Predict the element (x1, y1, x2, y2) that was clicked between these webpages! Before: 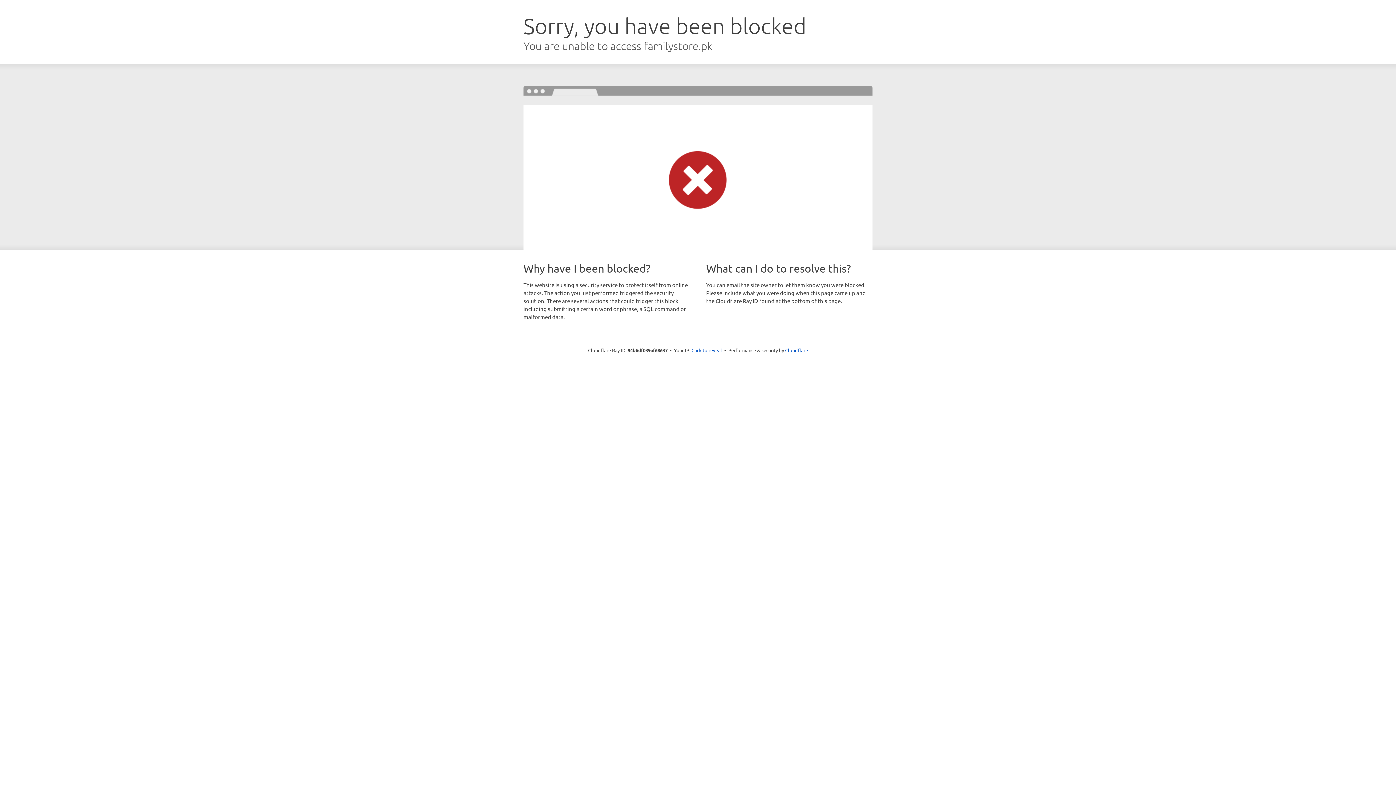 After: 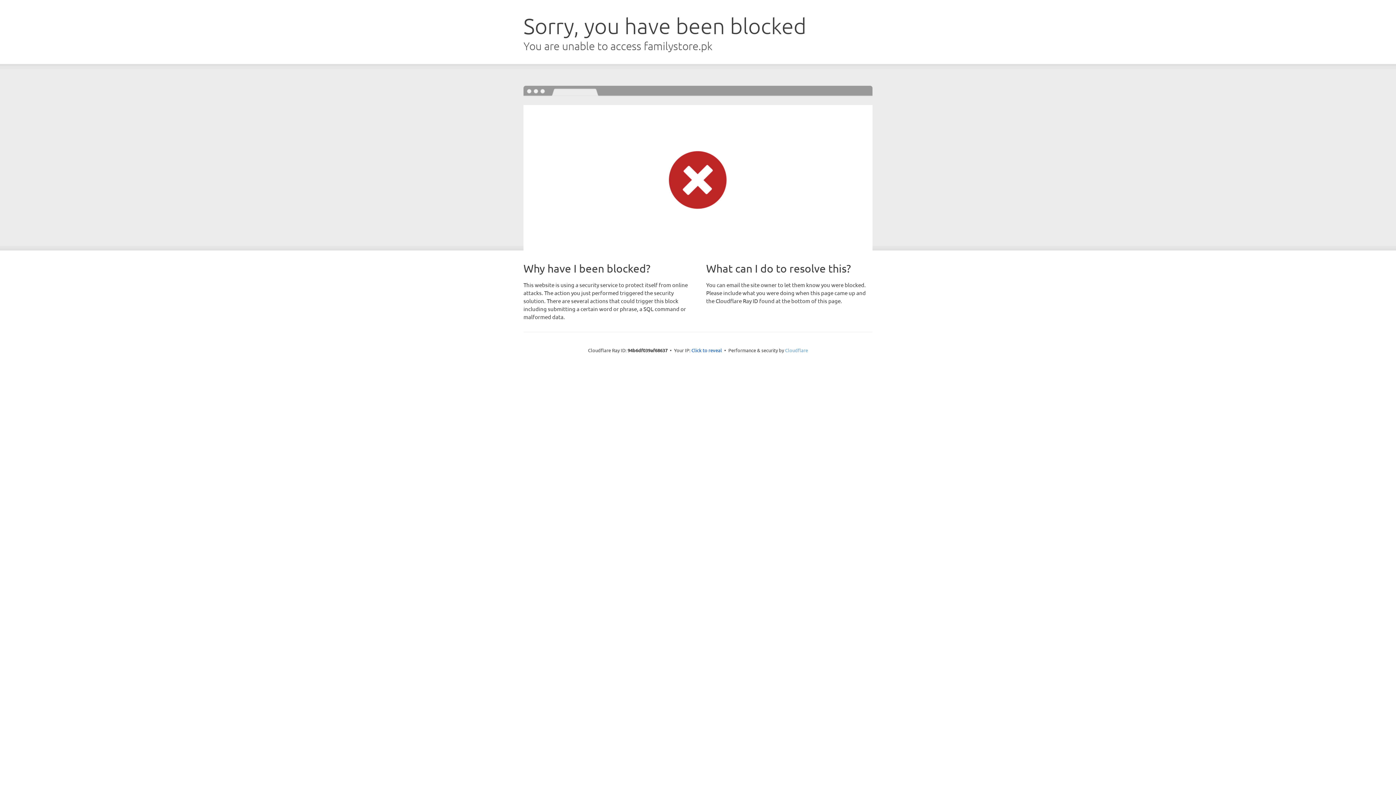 Action: bbox: (785, 347, 808, 353) label: Cloudflare